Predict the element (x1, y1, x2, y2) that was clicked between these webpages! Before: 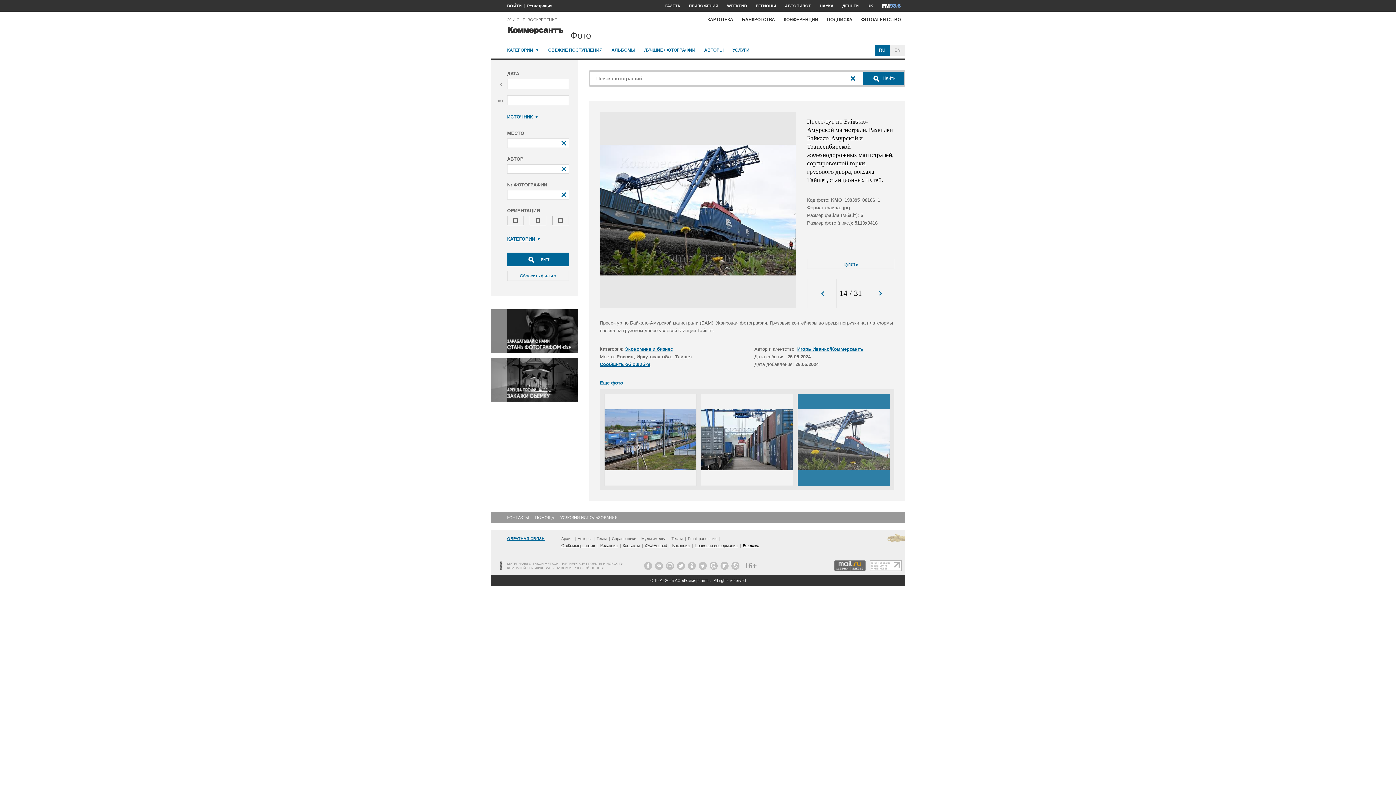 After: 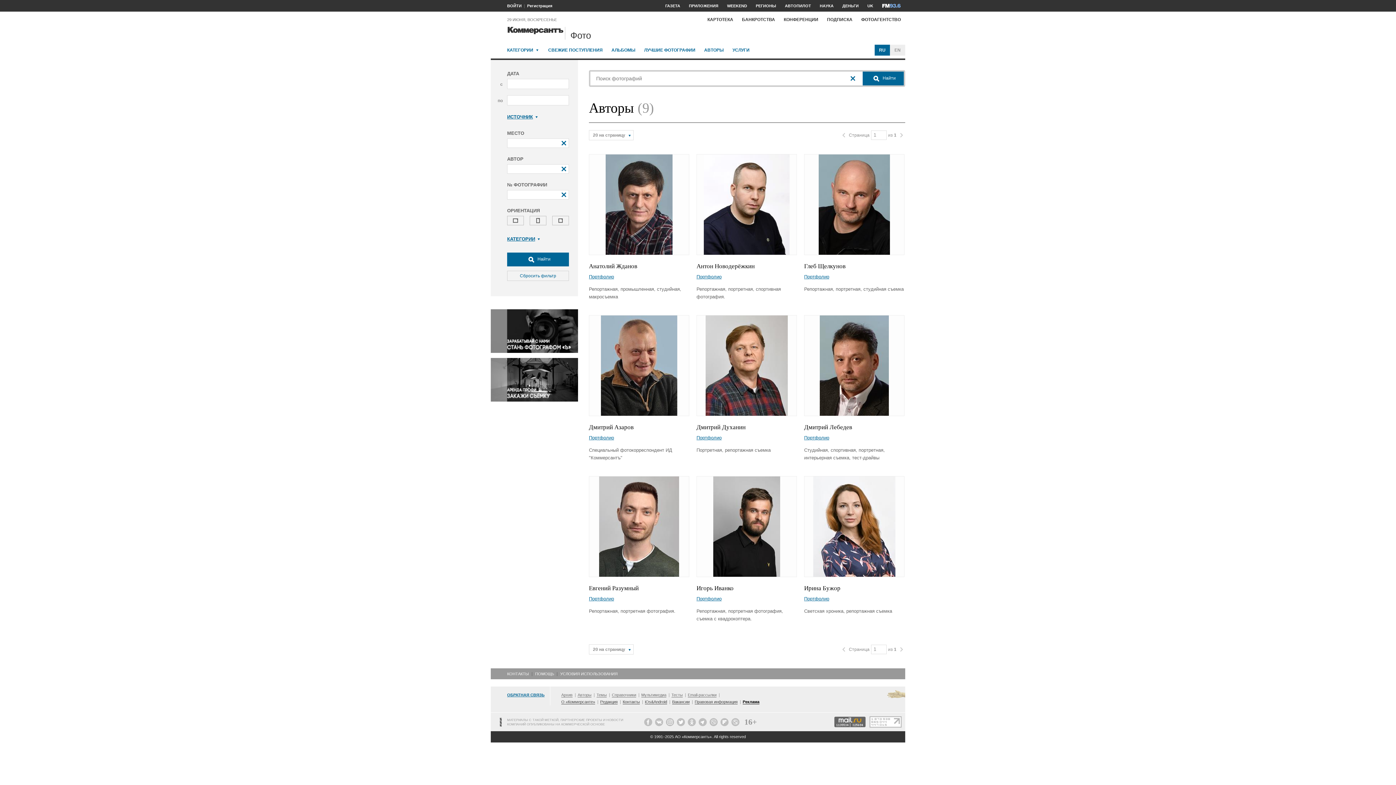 Action: label: АВТОРЫ bbox: (704, 44, 724, 55)